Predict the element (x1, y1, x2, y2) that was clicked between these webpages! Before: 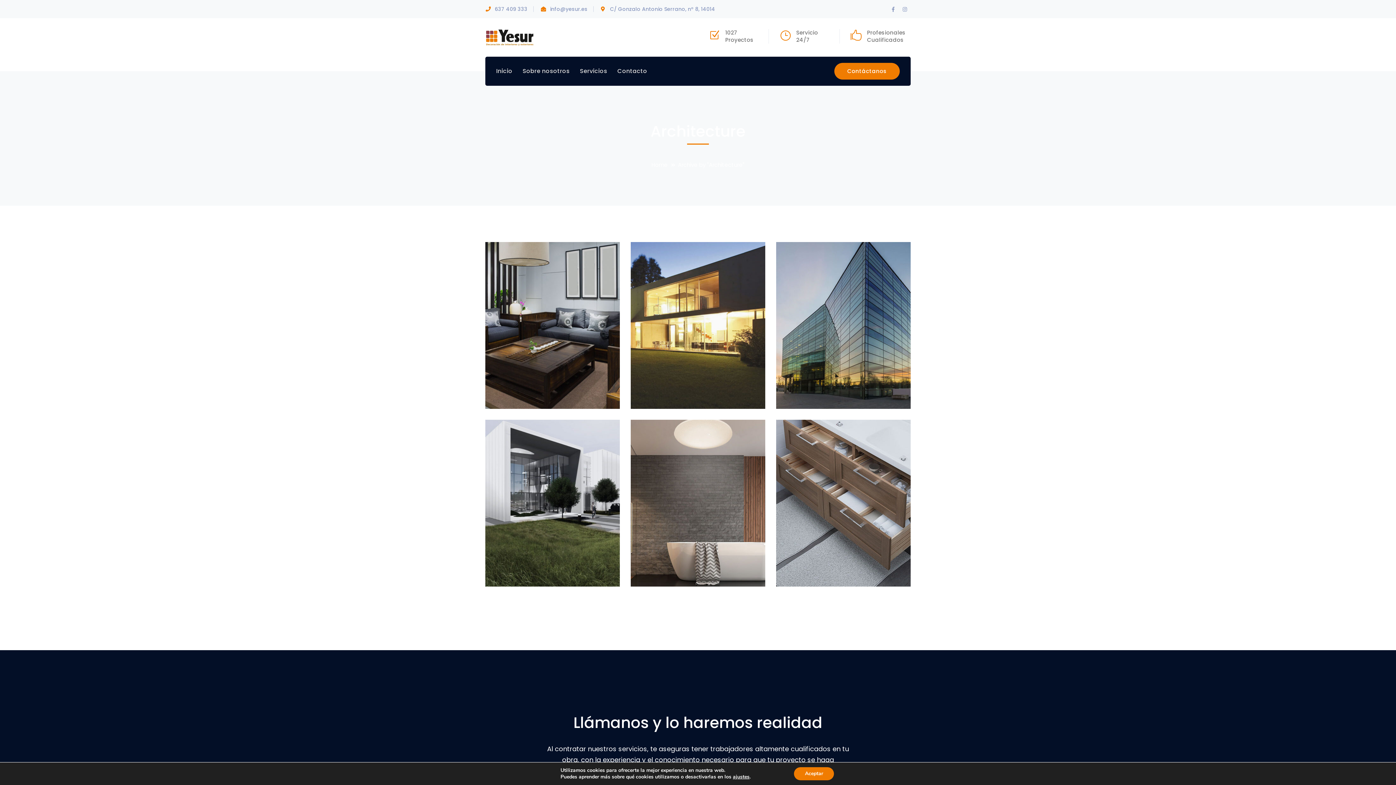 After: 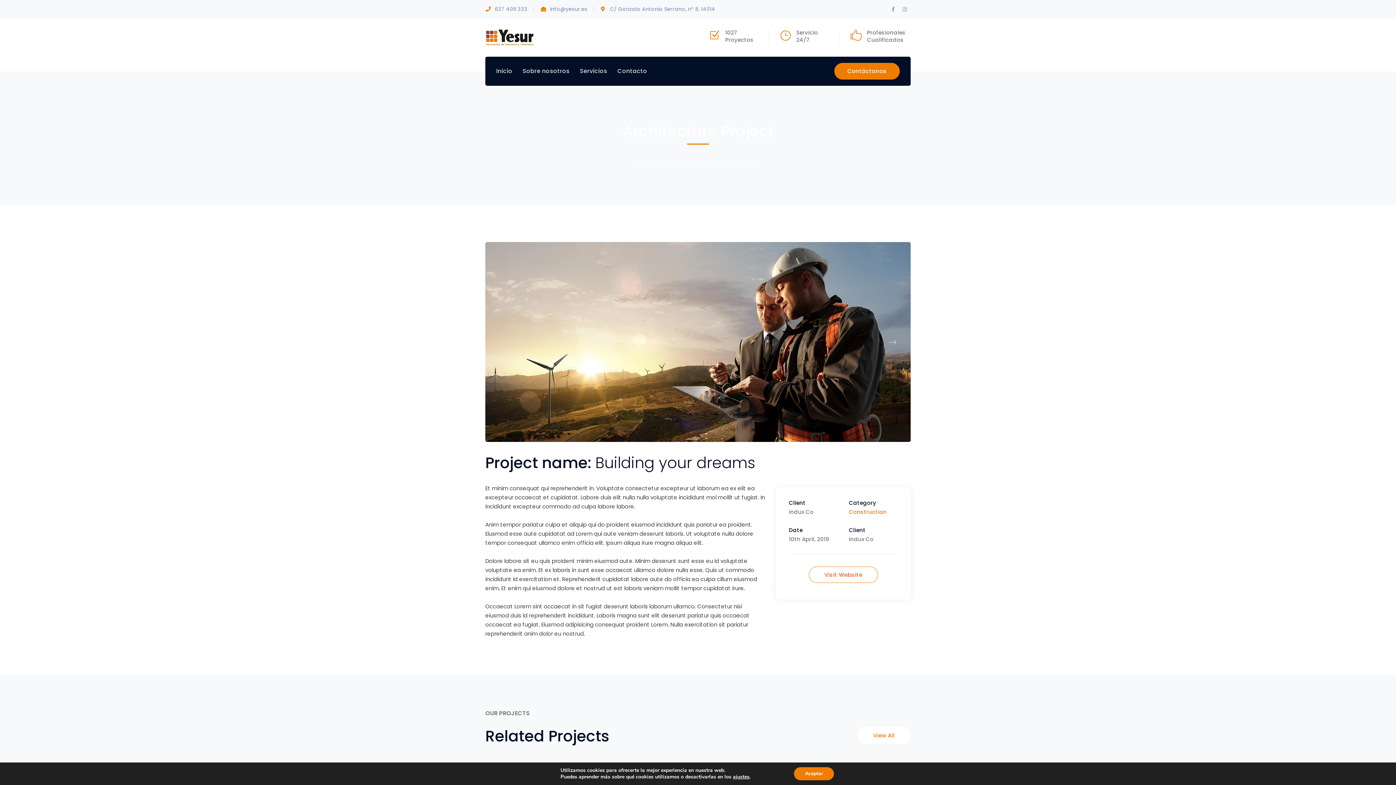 Action: label: next bbox: (740, 430, 752, 443)